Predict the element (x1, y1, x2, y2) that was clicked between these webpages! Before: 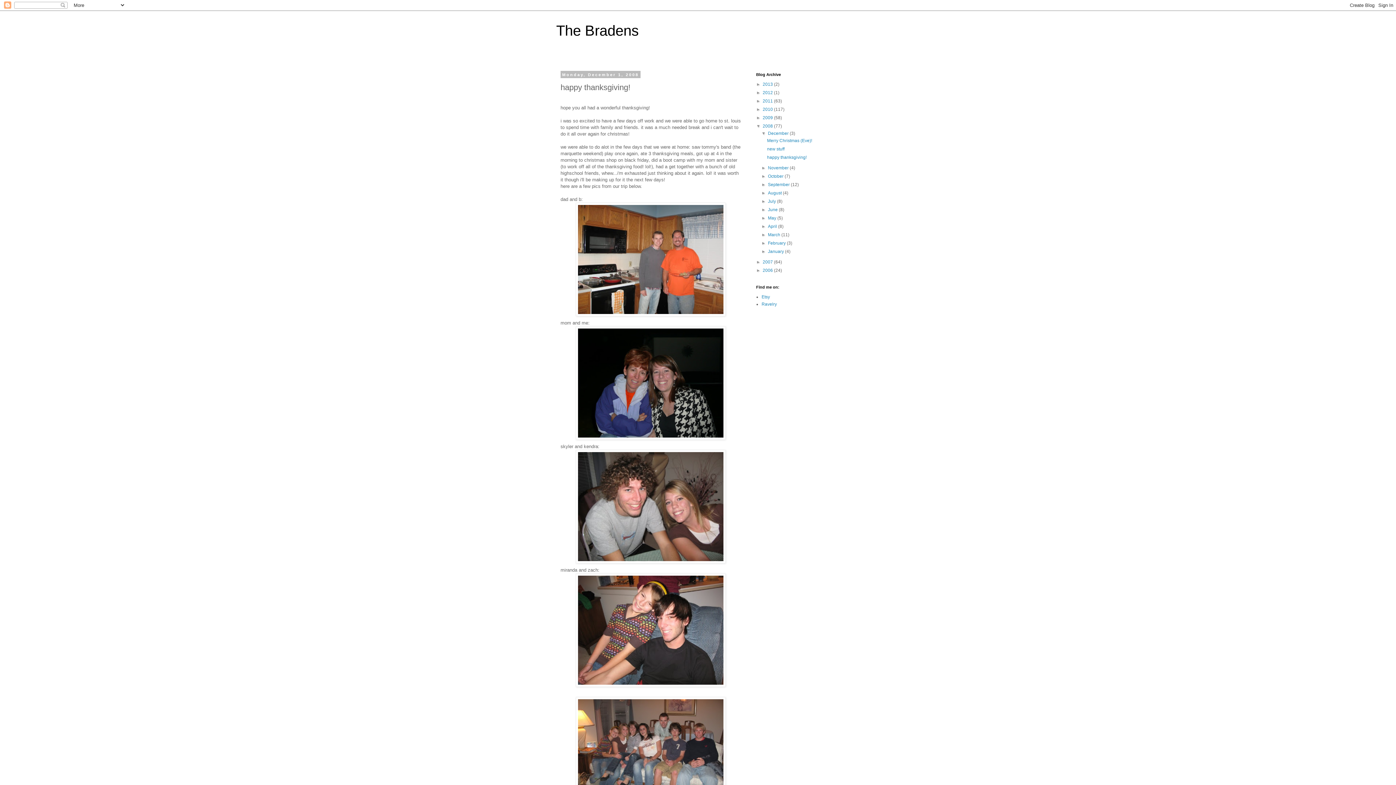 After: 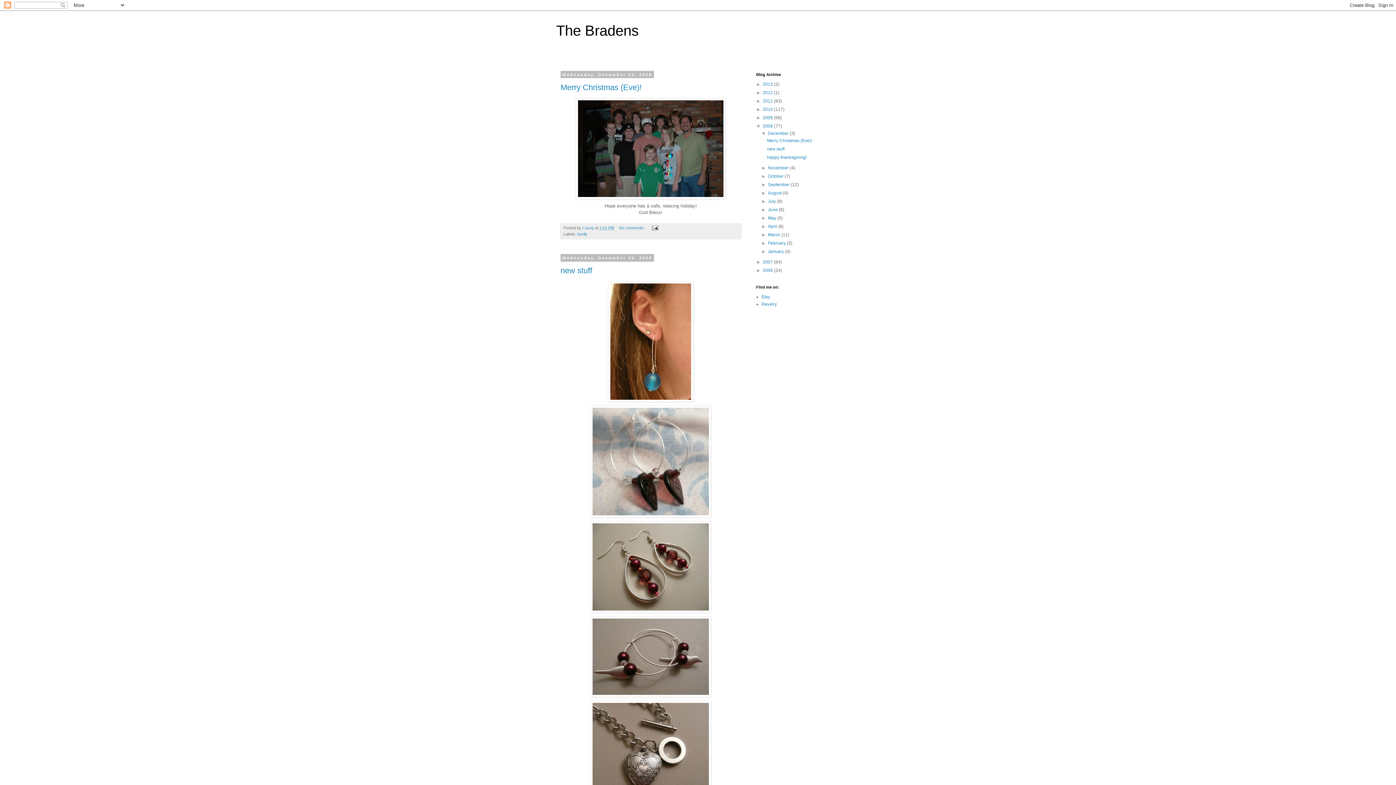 Action: label: 2008  bbox: (762, 123, 774, 128)